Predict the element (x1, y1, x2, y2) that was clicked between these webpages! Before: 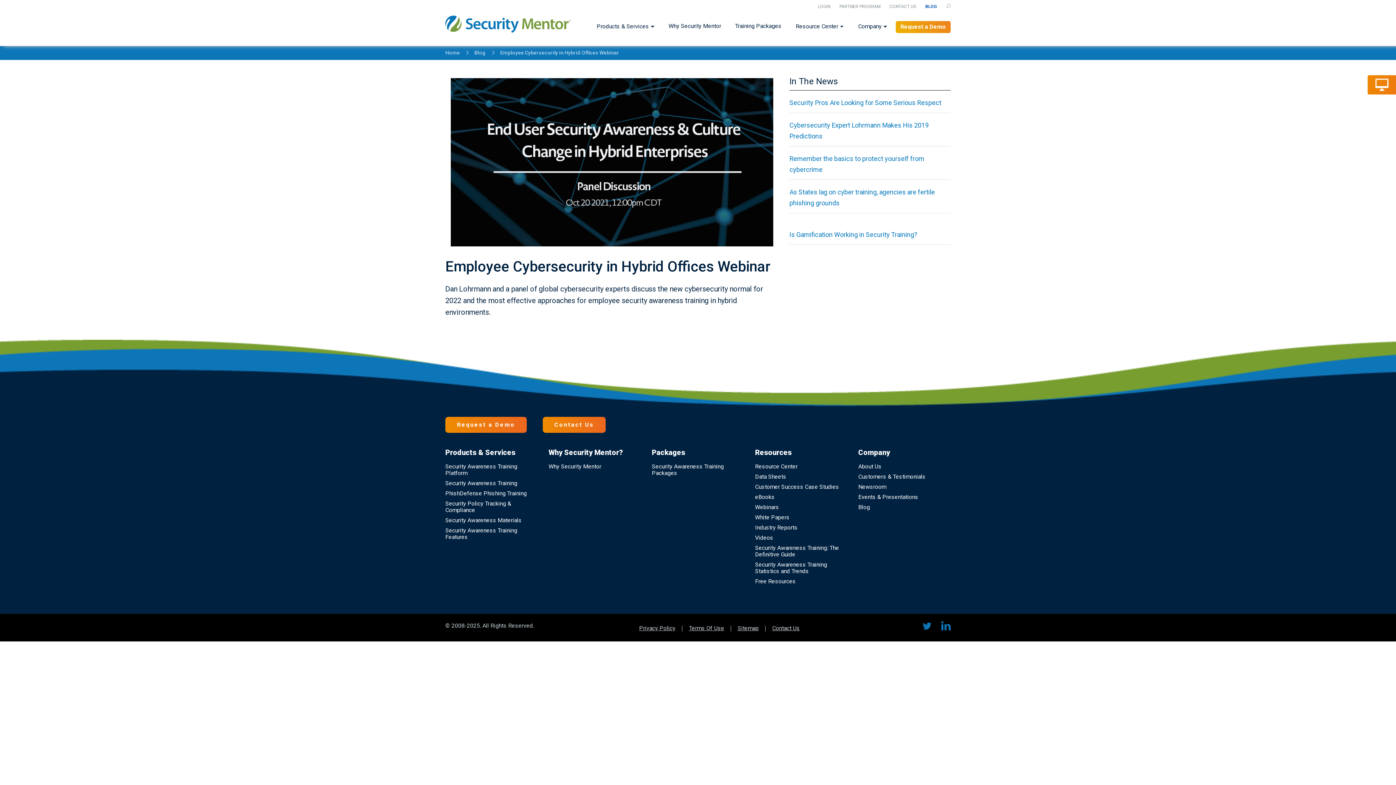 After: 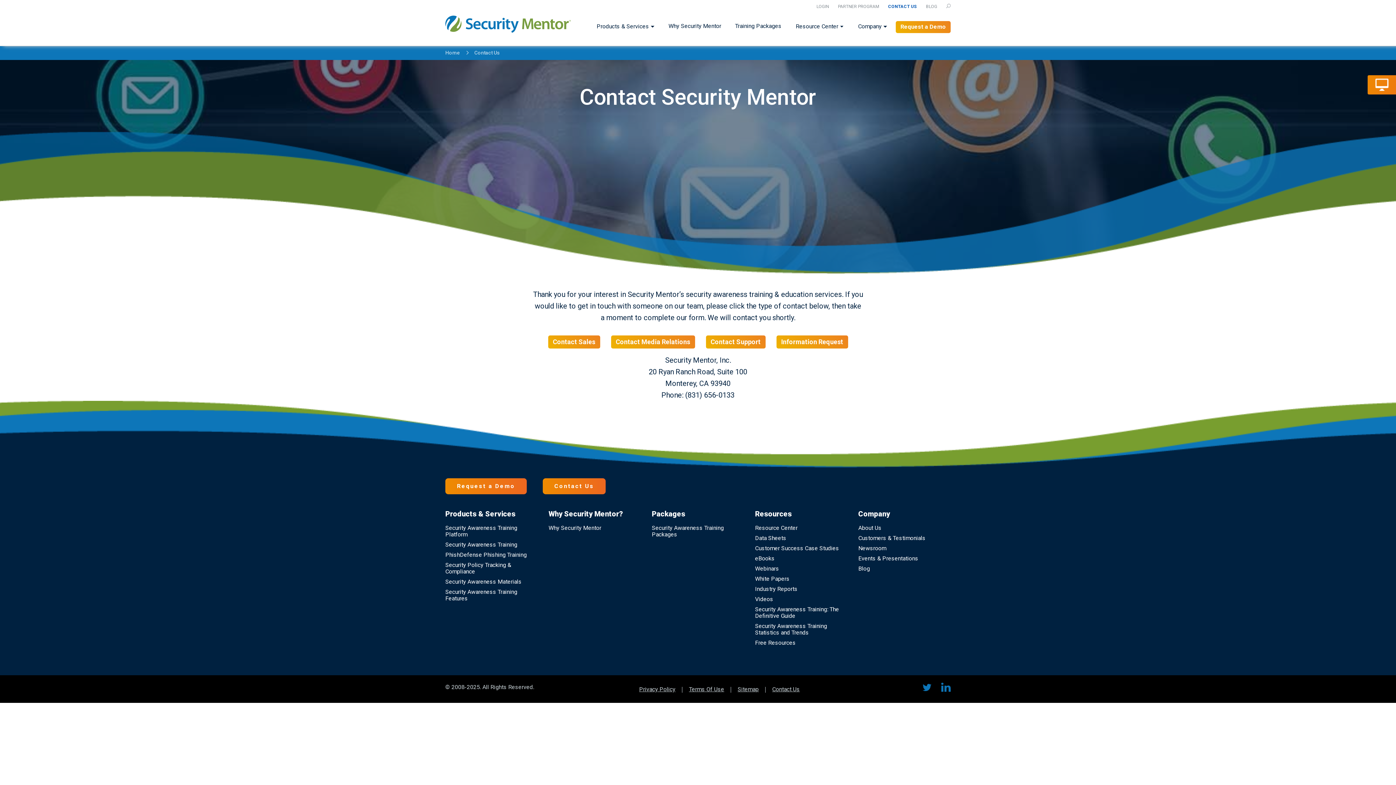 Action: label: Contact Us bbox: (765, 626, 800, 632)